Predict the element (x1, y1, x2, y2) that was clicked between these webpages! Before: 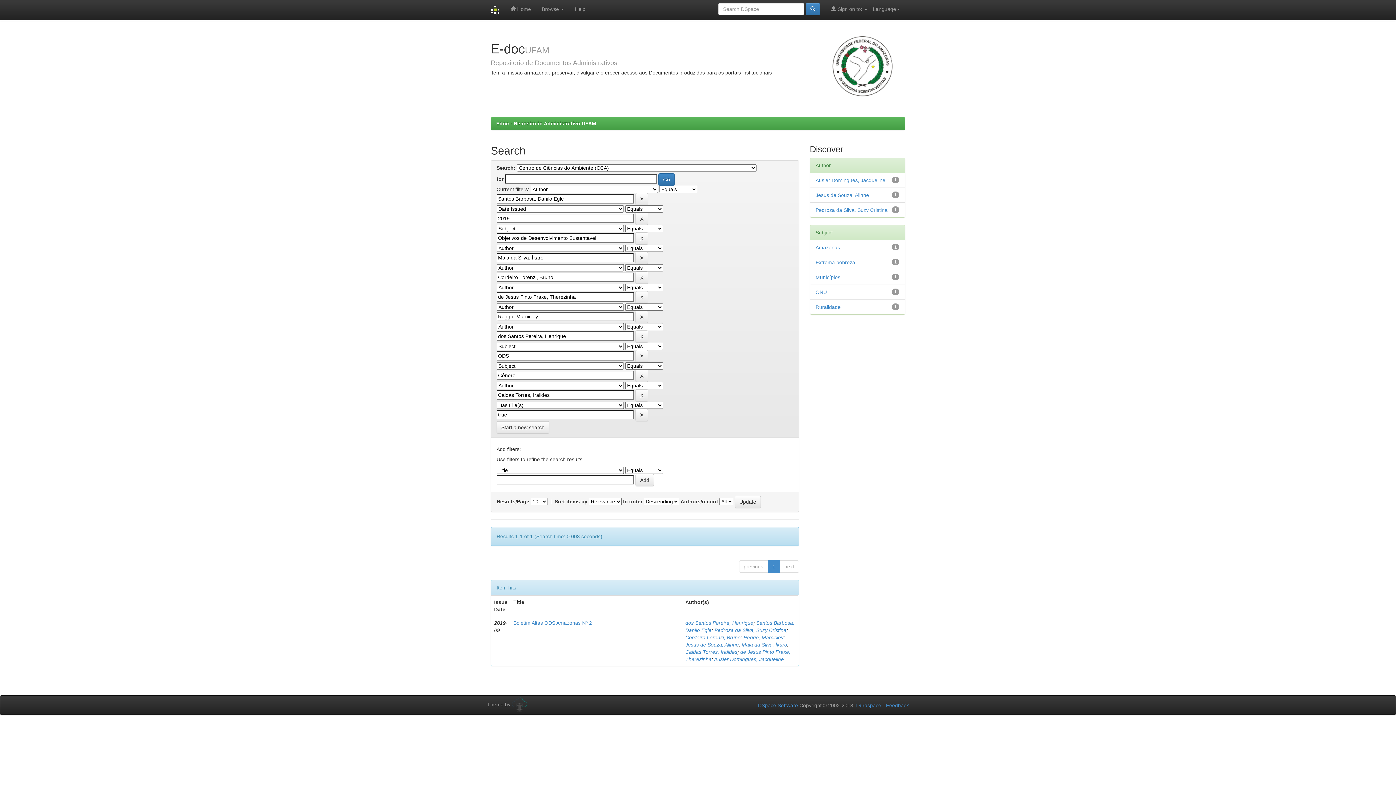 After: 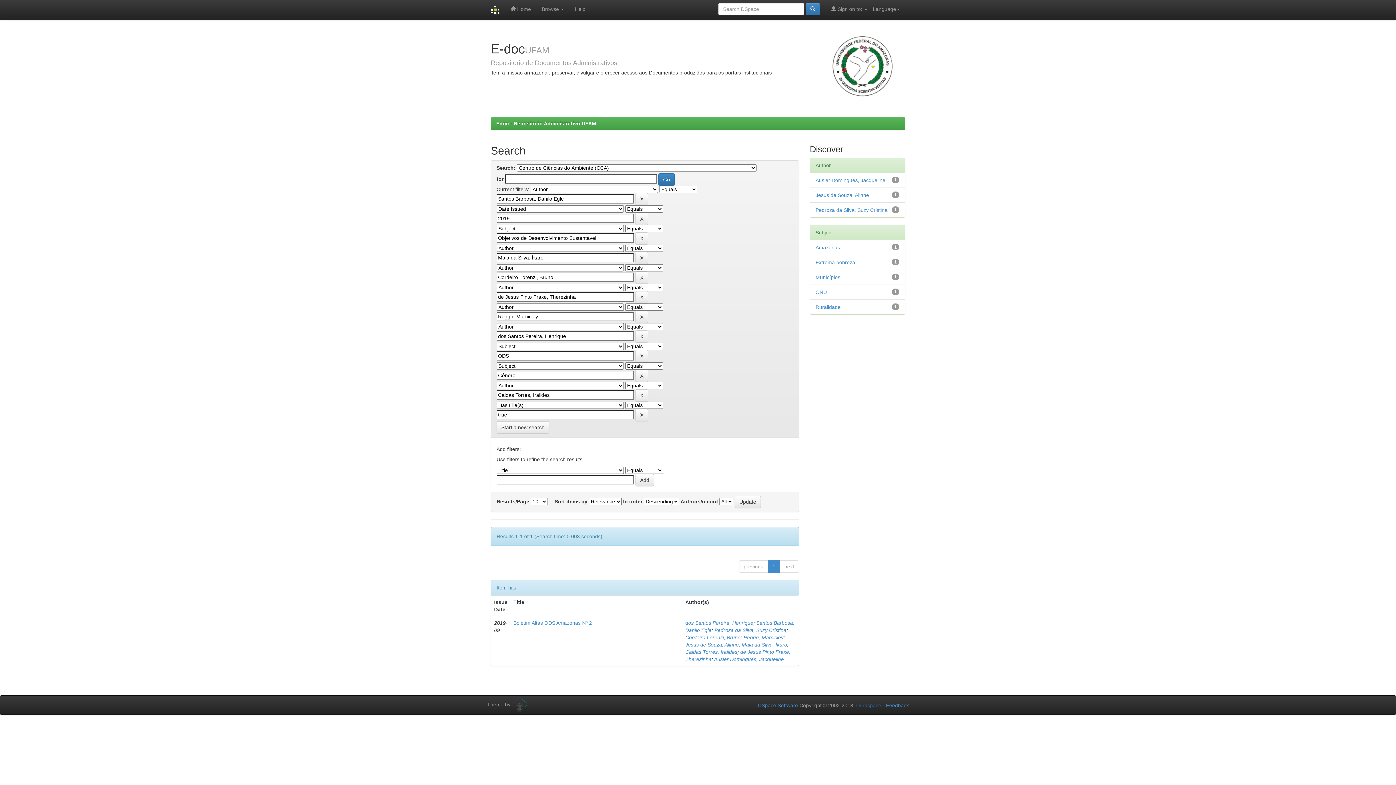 Action: bbox: (856, 702, 881, 708) label: Duraspace